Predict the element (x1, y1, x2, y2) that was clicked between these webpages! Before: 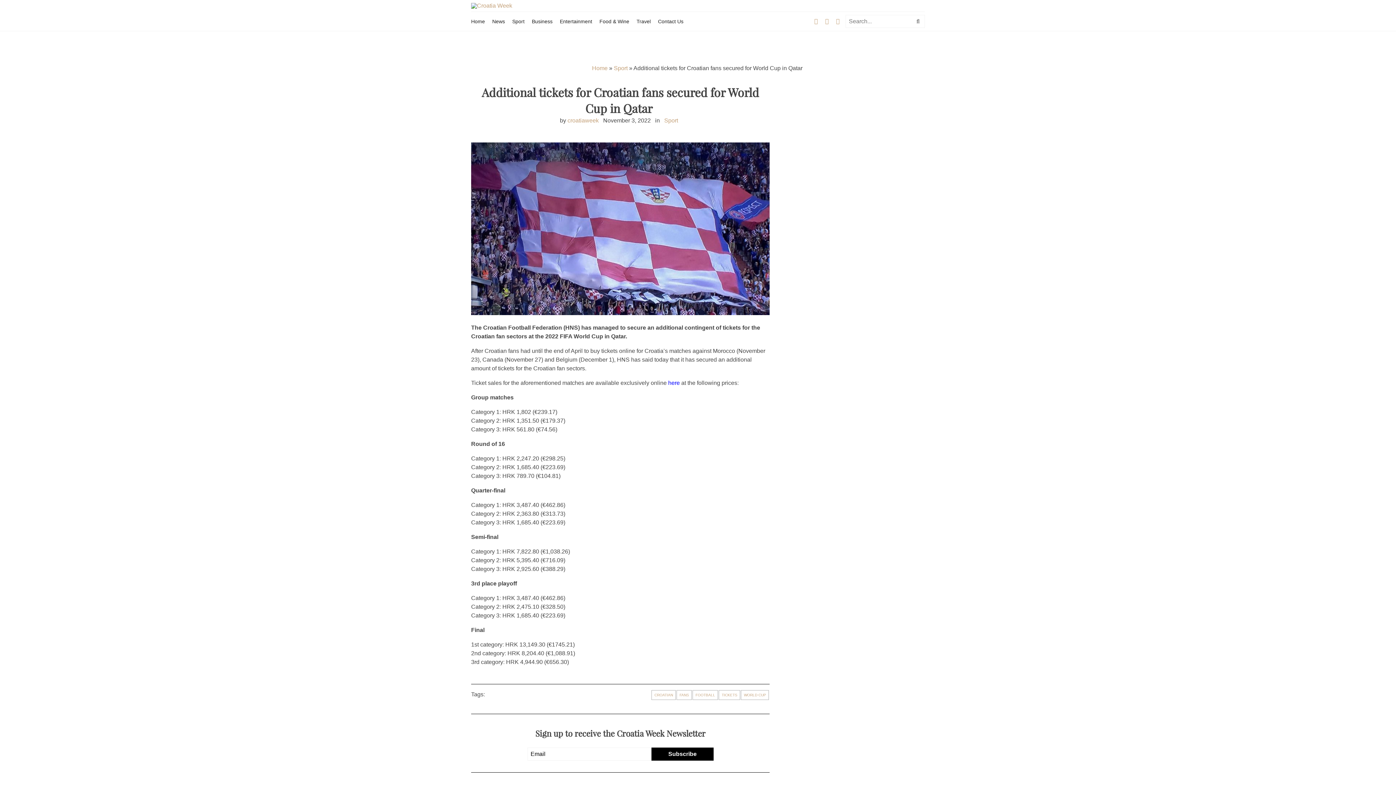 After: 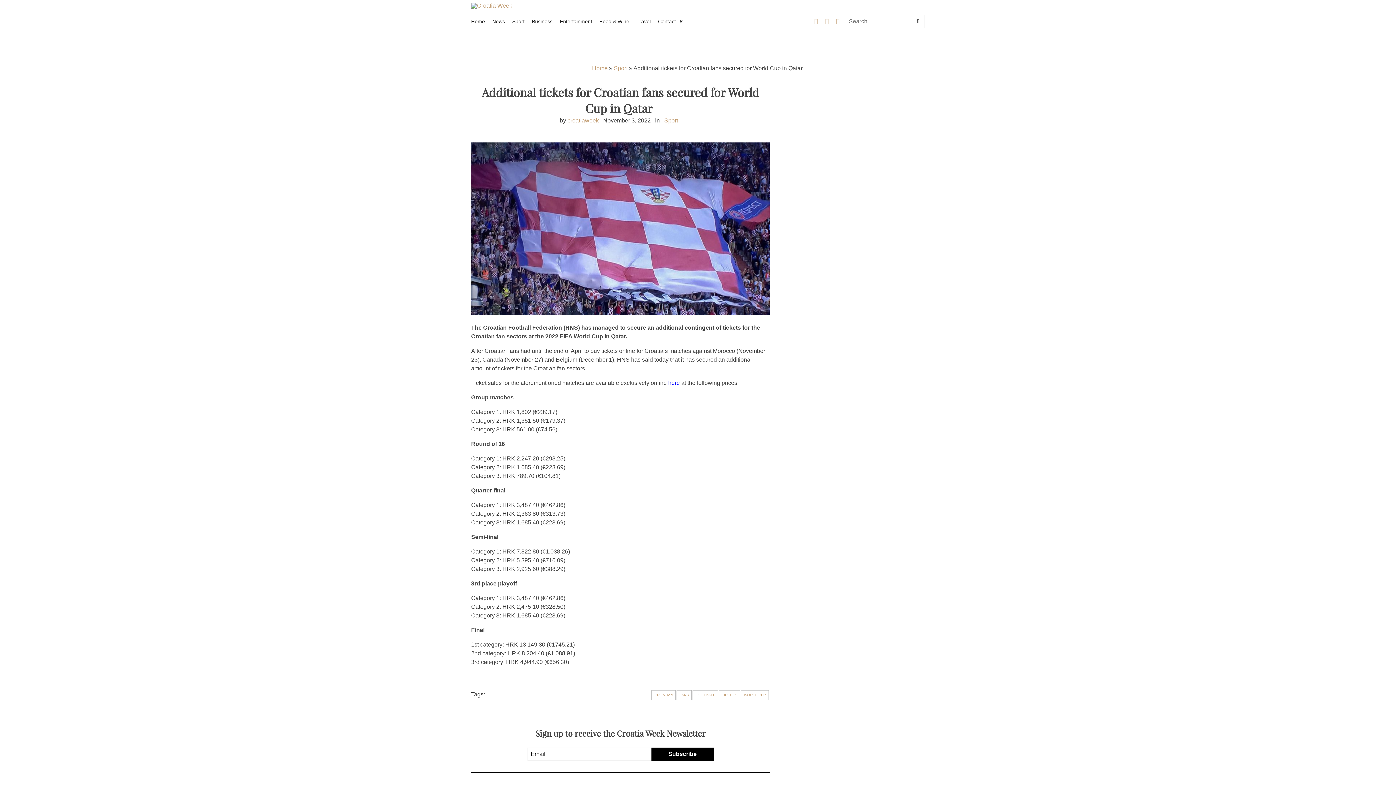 Action: bbox: (836, 17, 840, 25)